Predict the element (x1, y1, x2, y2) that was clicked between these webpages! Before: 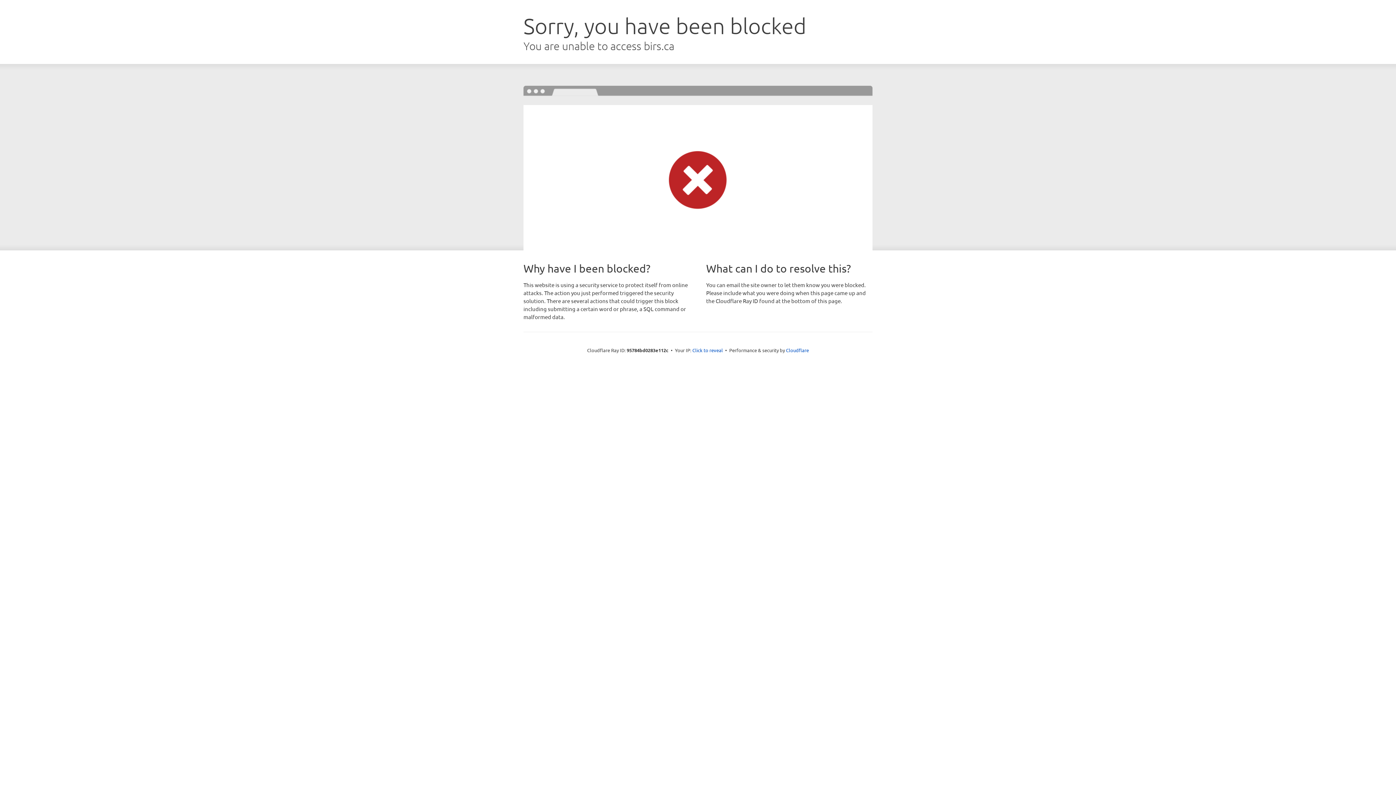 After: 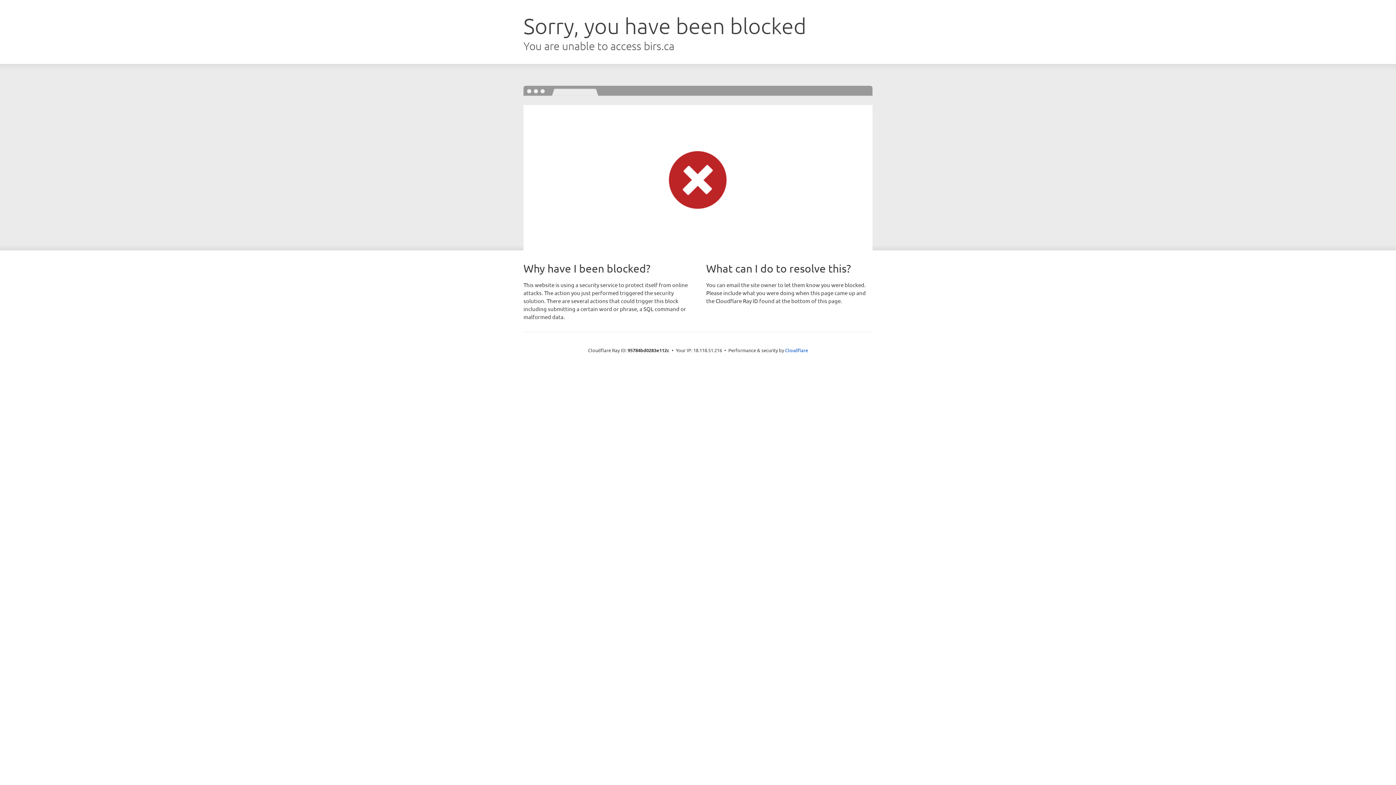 Action: label: Click to reveal bbox: (692, 346, 723, 353)